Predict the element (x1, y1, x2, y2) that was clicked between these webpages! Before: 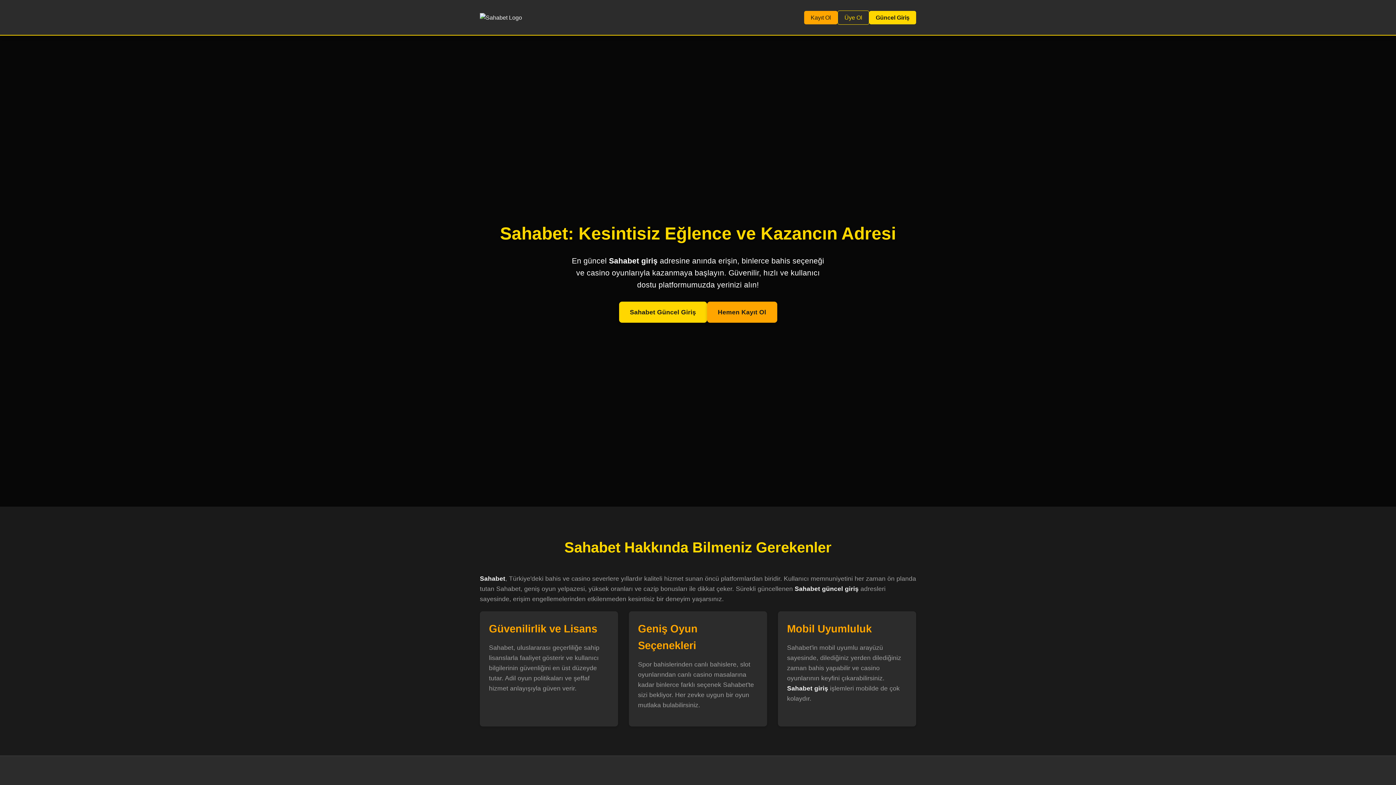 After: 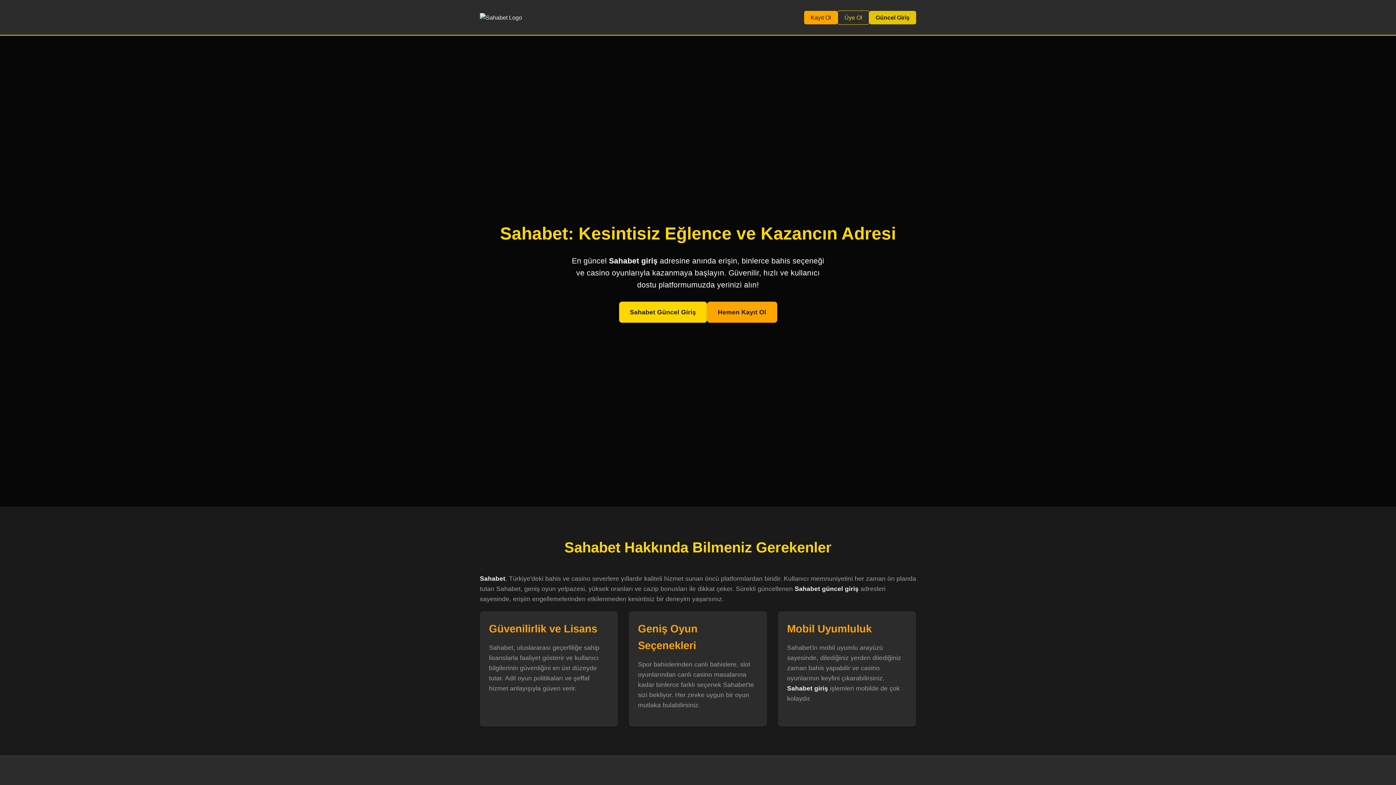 Action: label: Güncel Giriş bbox: (869, 10, 916, 24)